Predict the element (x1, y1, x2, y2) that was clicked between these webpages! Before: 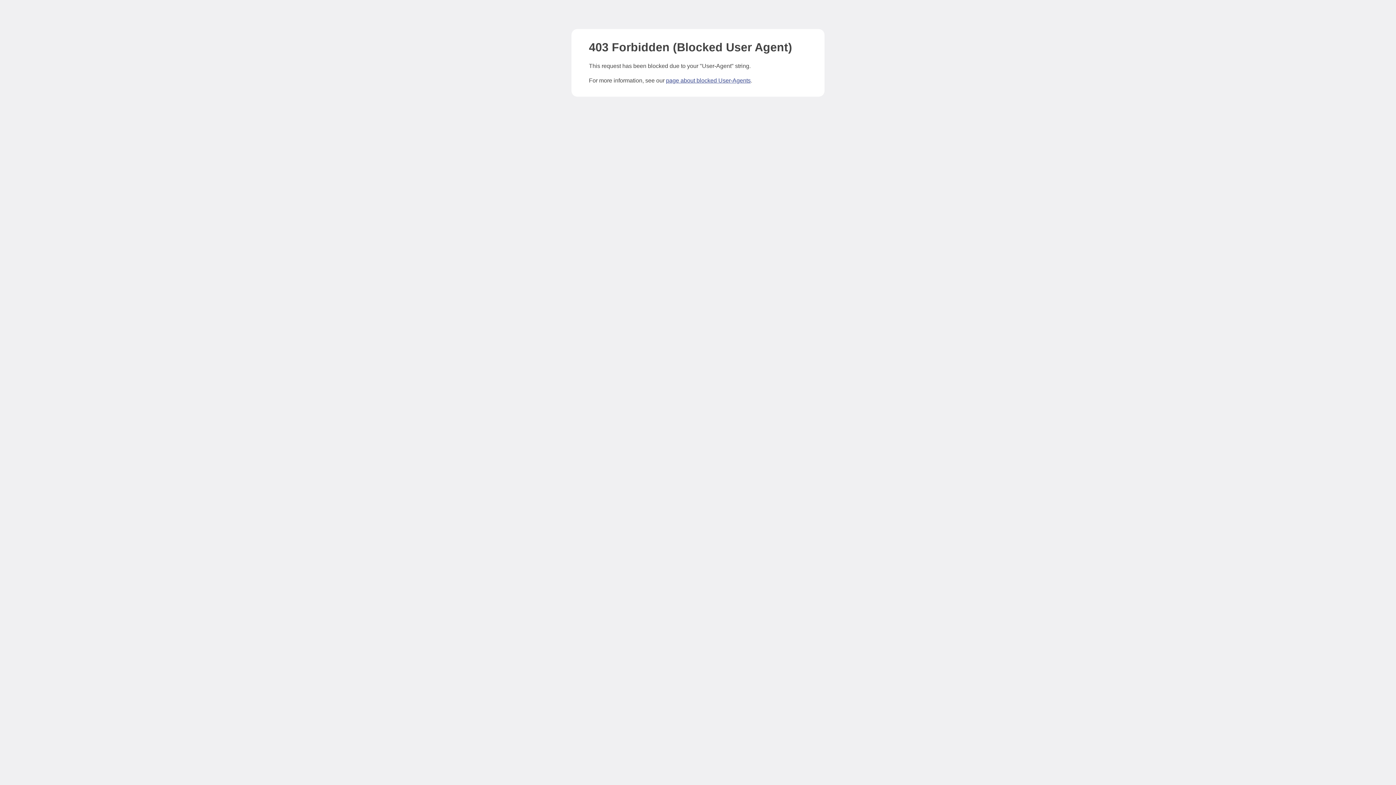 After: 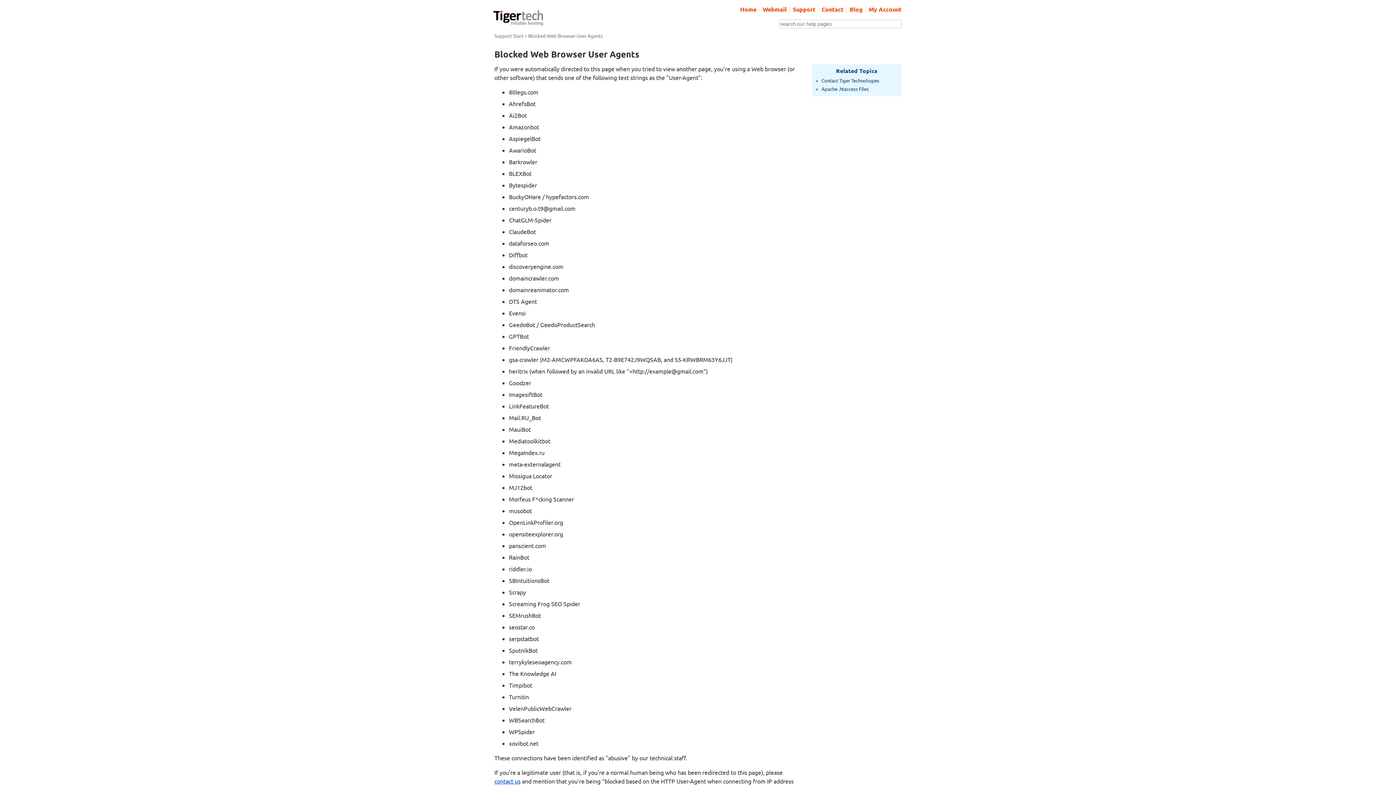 Action: bbox: (666, 77, 750, 83) label: page about blocked User-Agents